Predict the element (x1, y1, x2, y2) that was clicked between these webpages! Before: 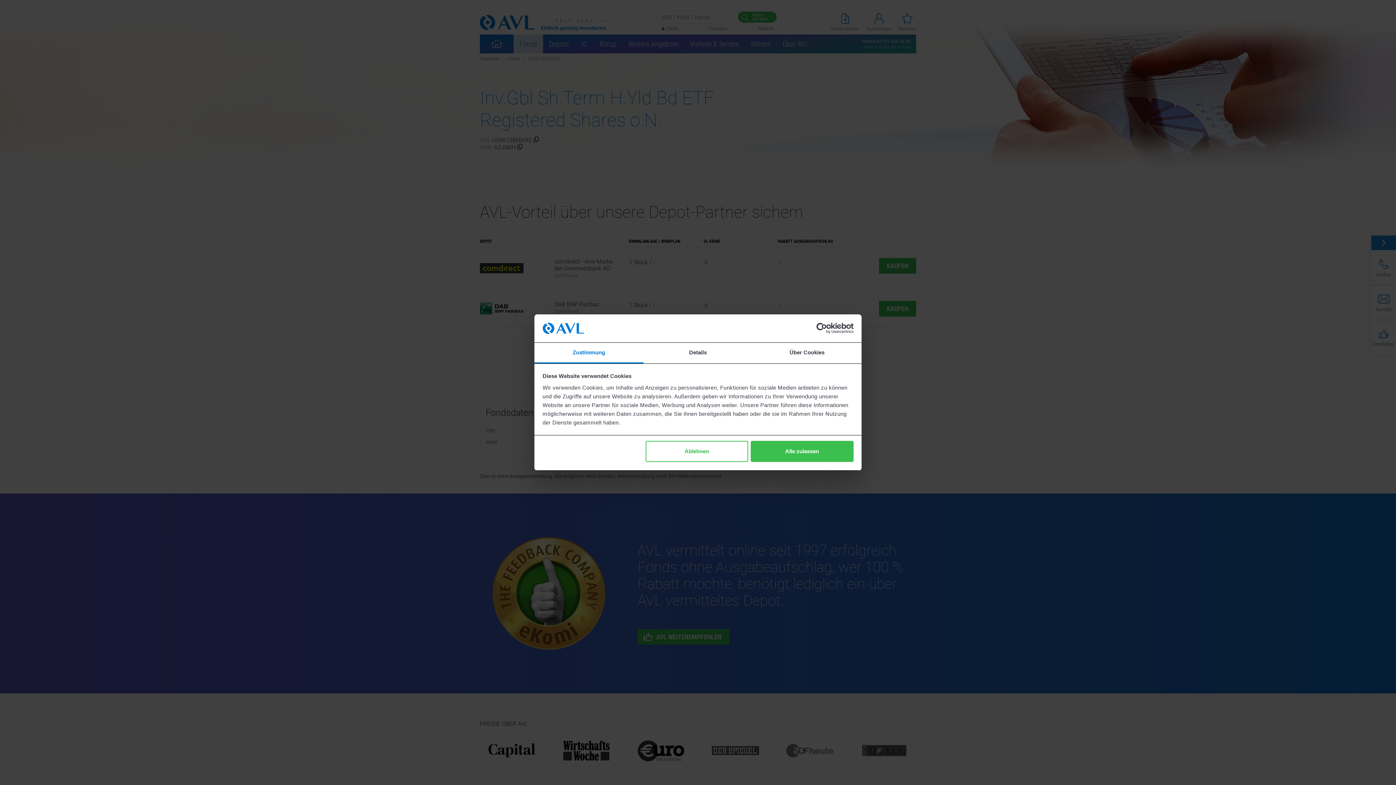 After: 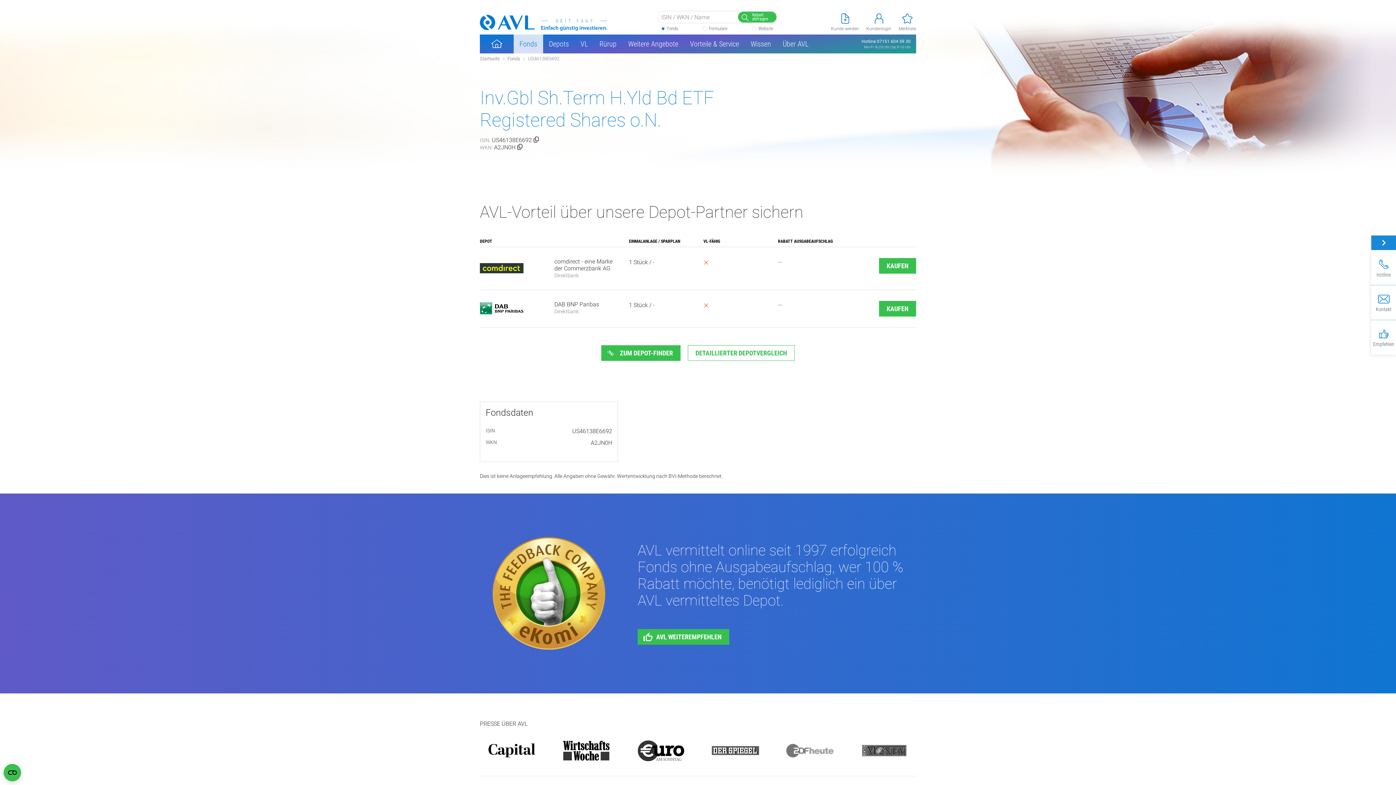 Action: label: Alle zulassen bbox: (751, 441, 853, 462)